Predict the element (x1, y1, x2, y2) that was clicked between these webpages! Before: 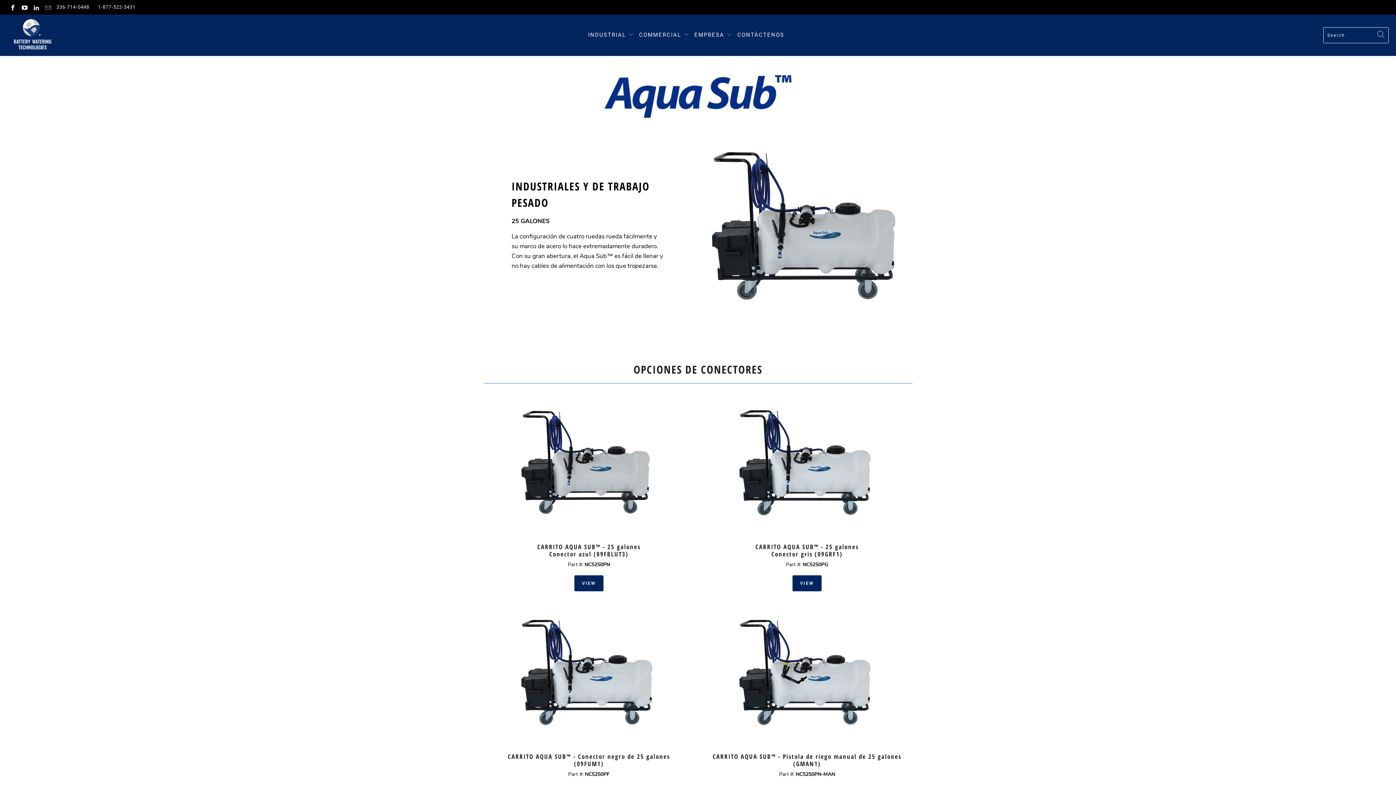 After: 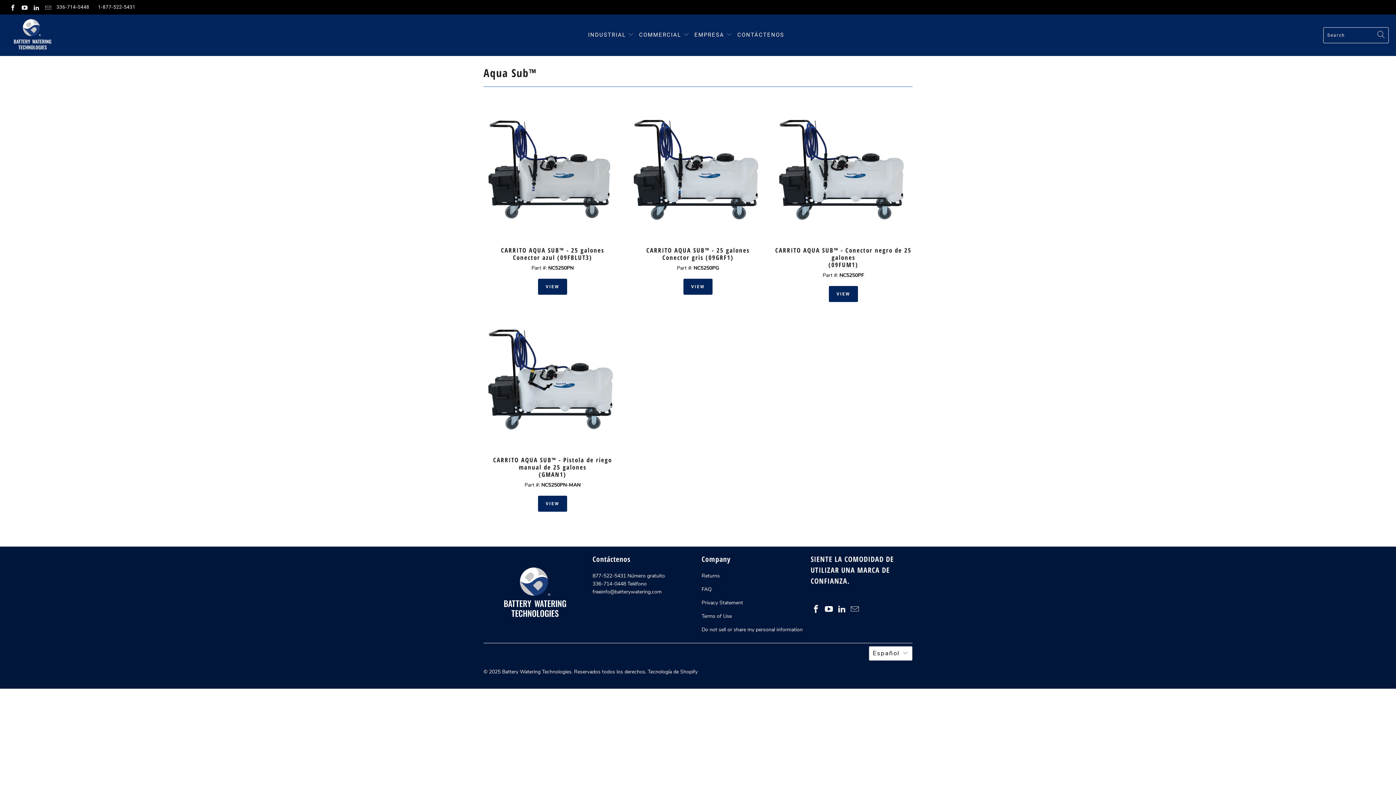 Action: label: OPCIONES DE CONECTORES bbox: (483, 360, 912, 377)